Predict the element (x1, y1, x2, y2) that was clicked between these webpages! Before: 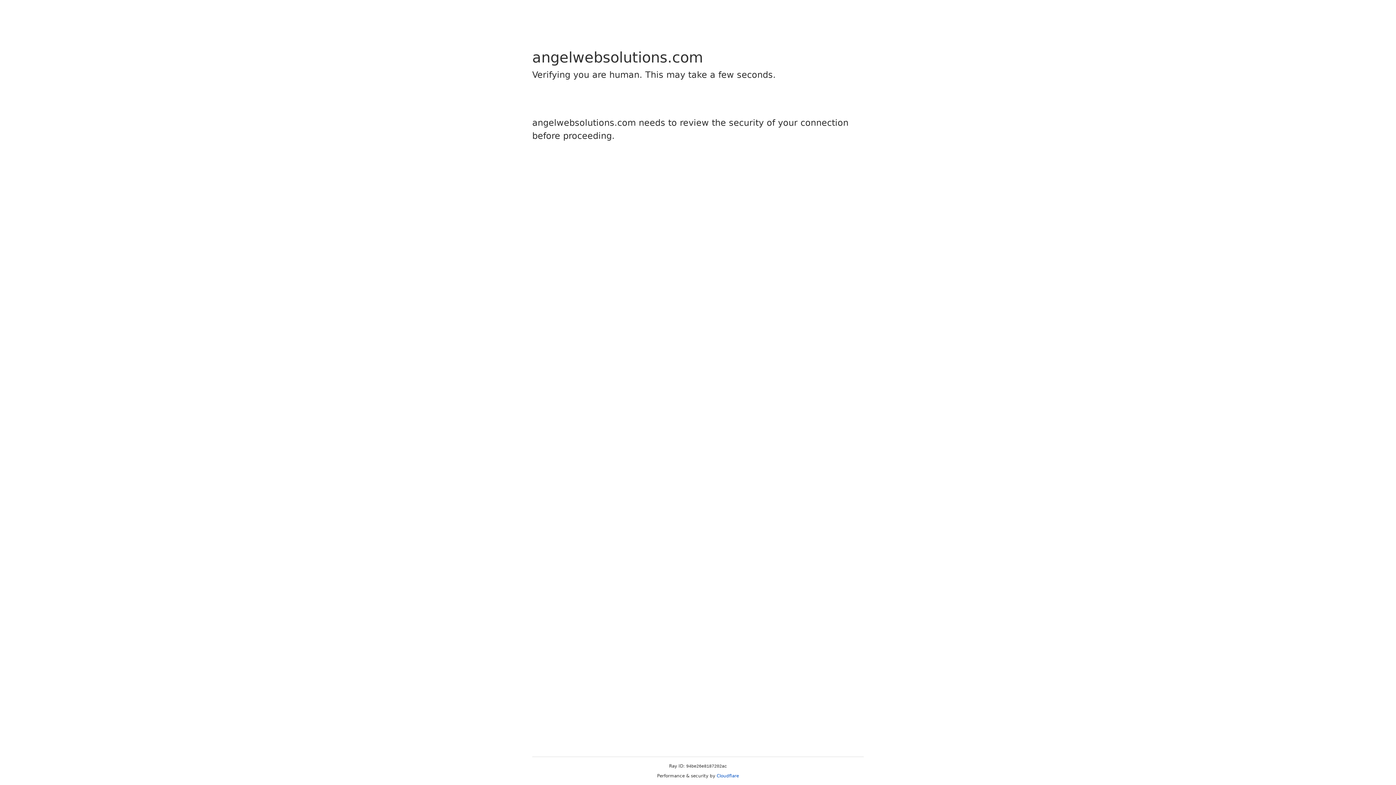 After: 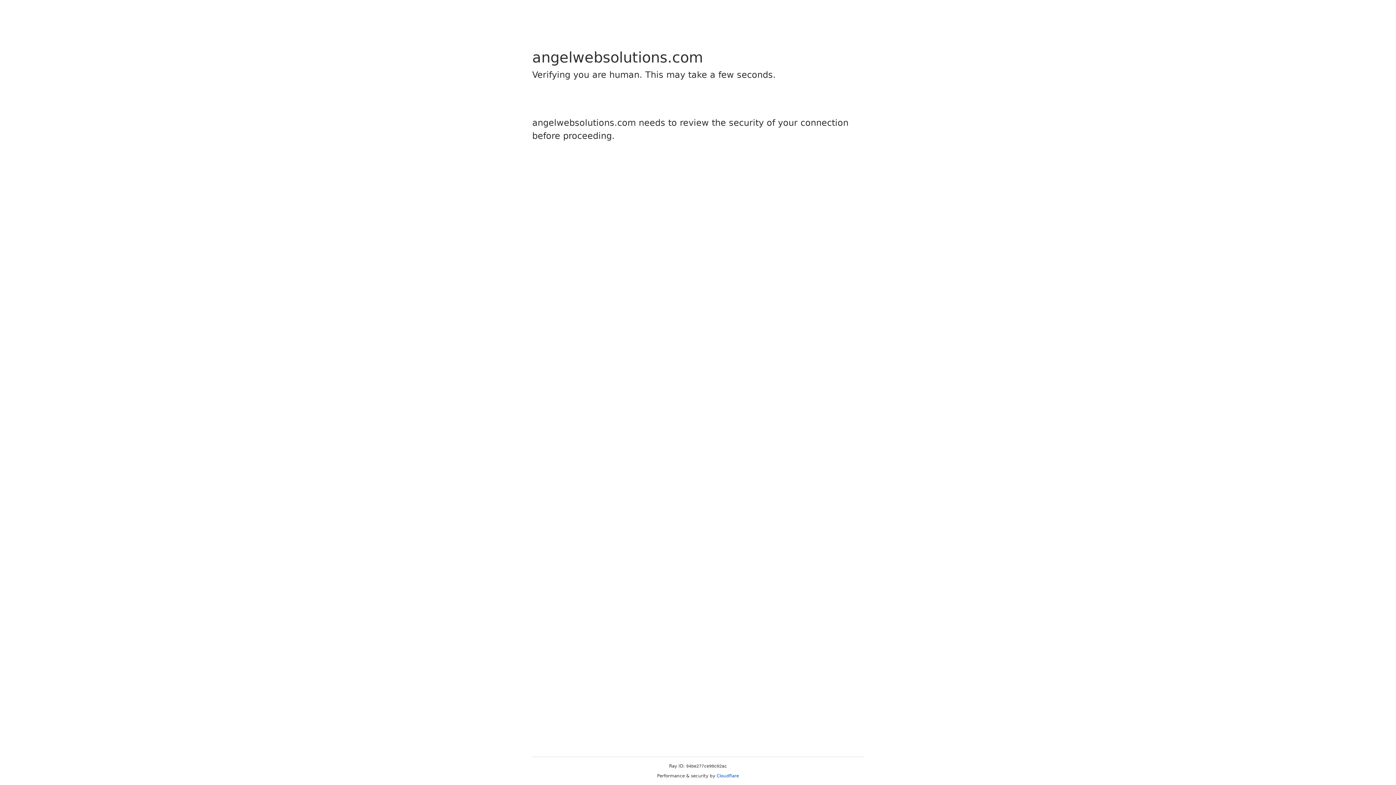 Action: label: Cloudflare bbox: (716, 773, 739, 778)